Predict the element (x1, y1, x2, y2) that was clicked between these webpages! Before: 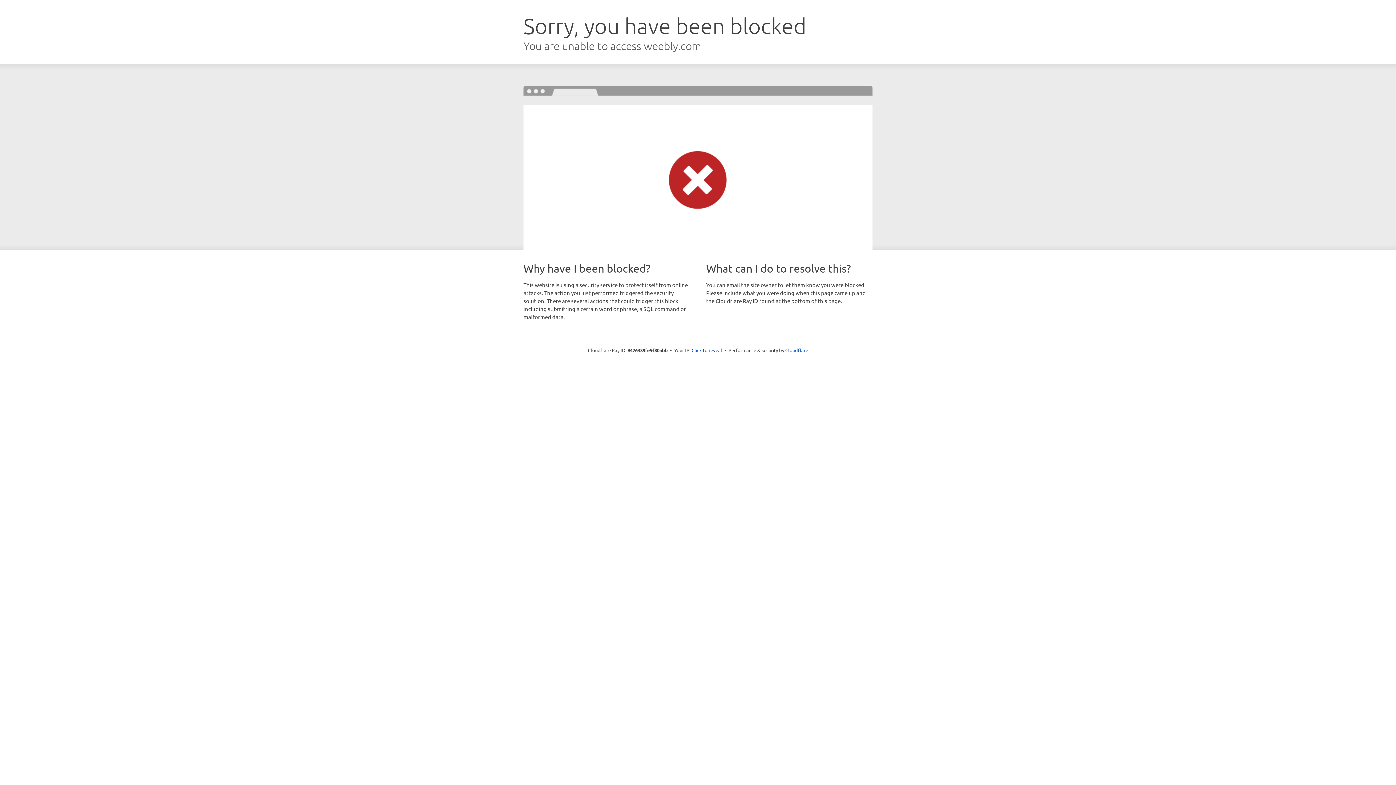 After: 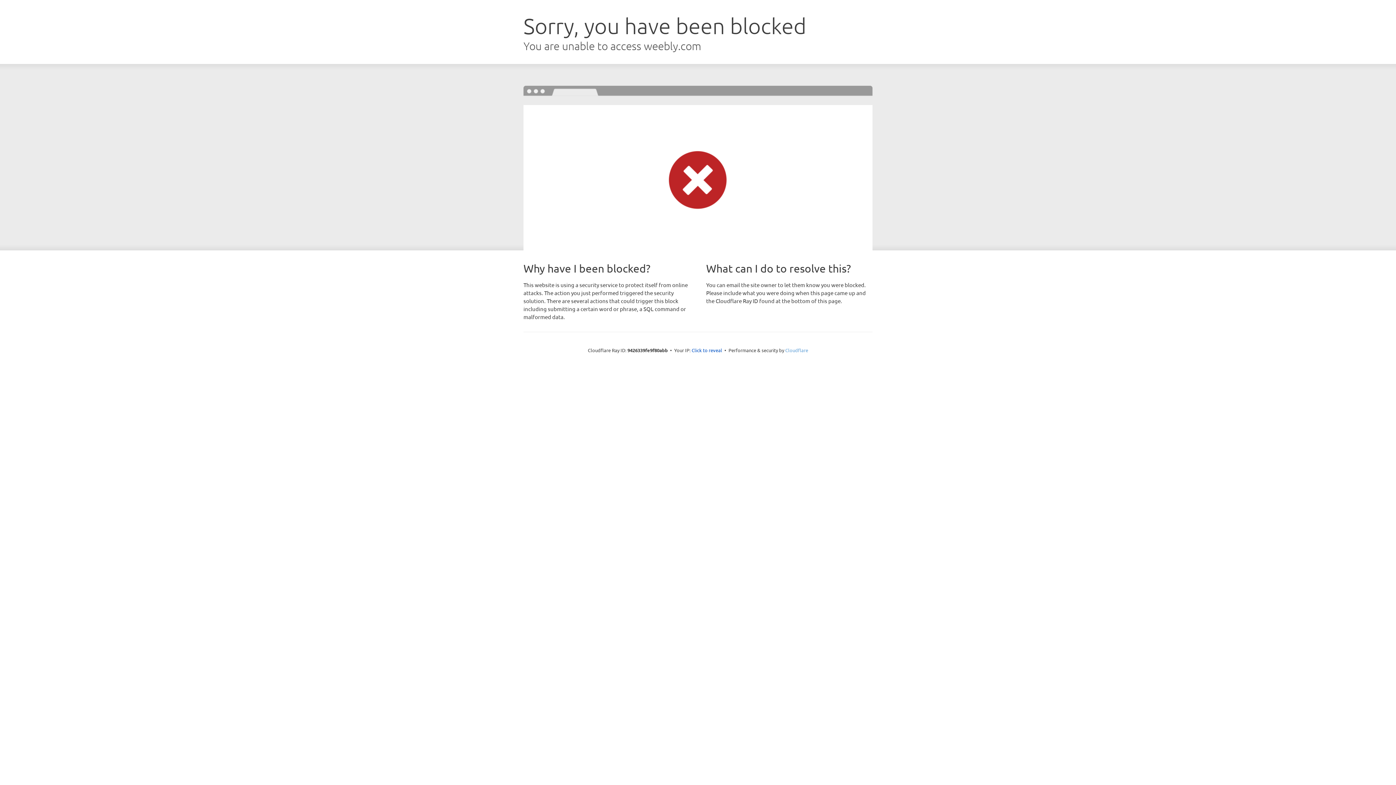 Action: bbox: (785, 347, 808, 353) label: Cloudflare